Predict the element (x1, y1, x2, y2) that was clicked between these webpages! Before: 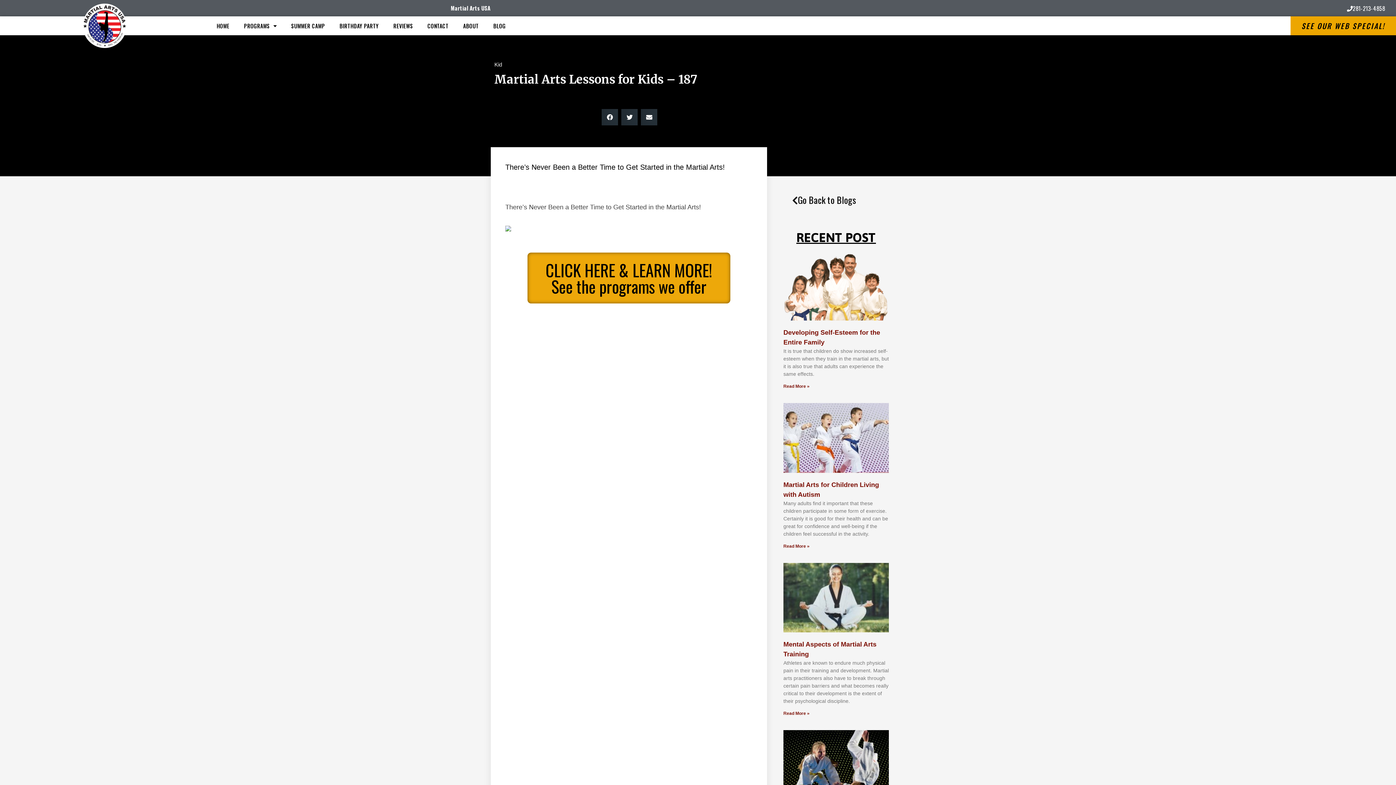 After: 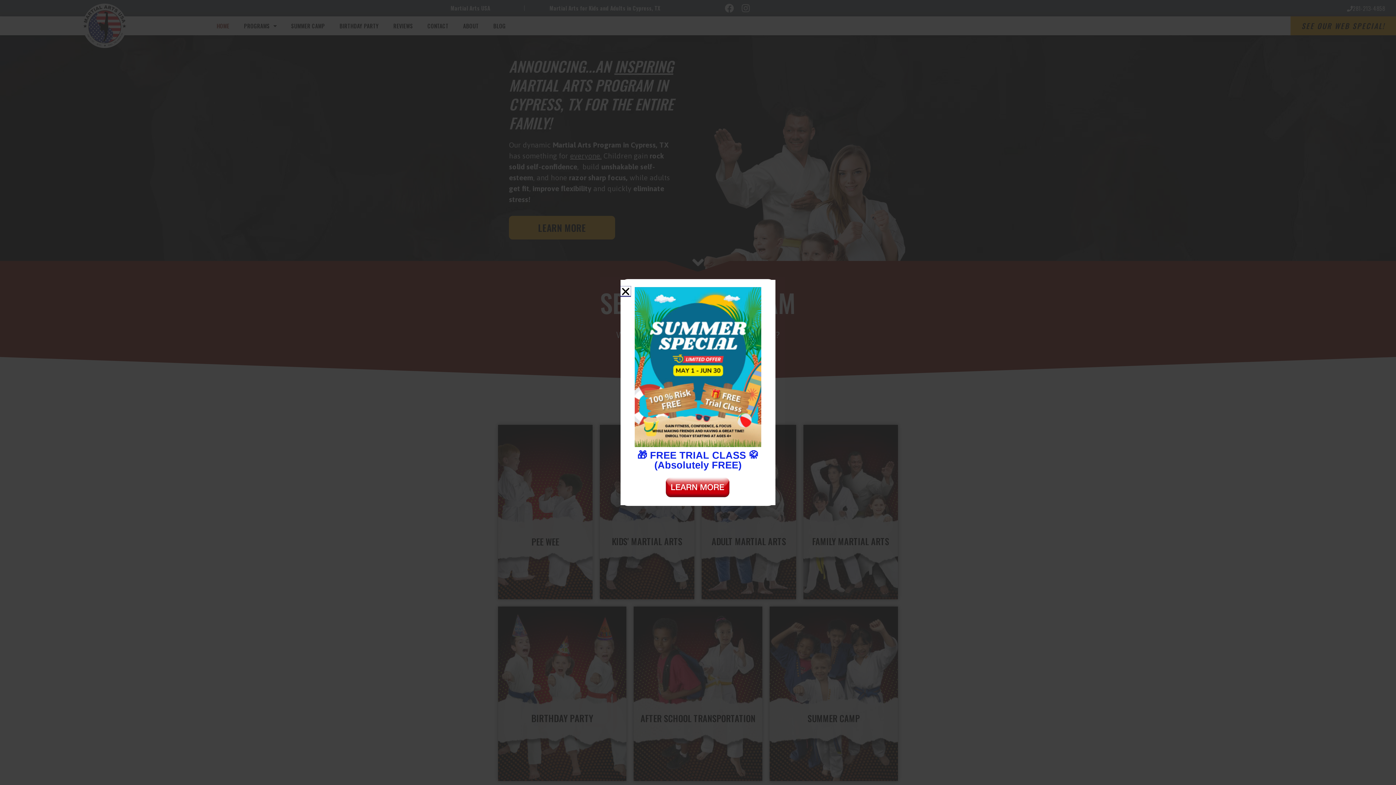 Action: bbox: (82, 3, 126, 47)